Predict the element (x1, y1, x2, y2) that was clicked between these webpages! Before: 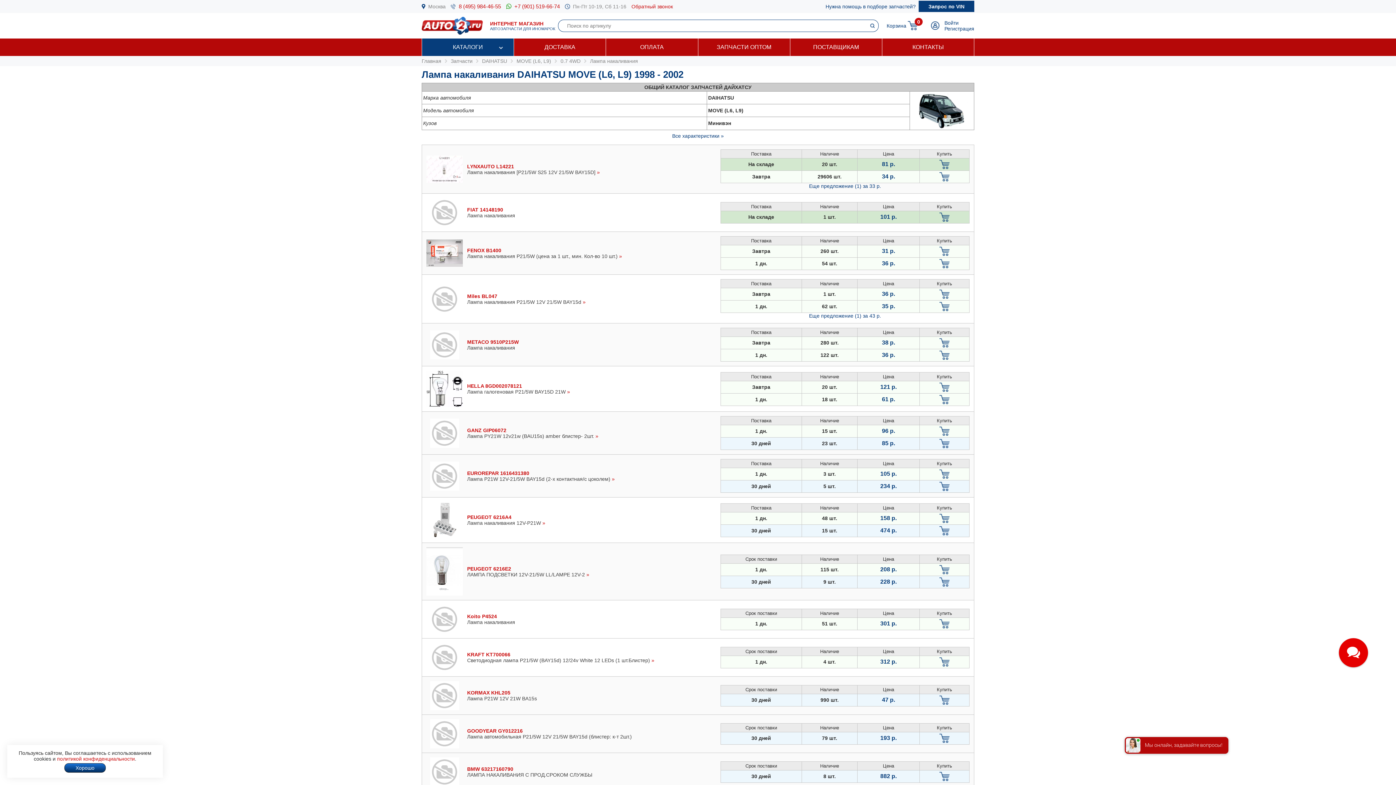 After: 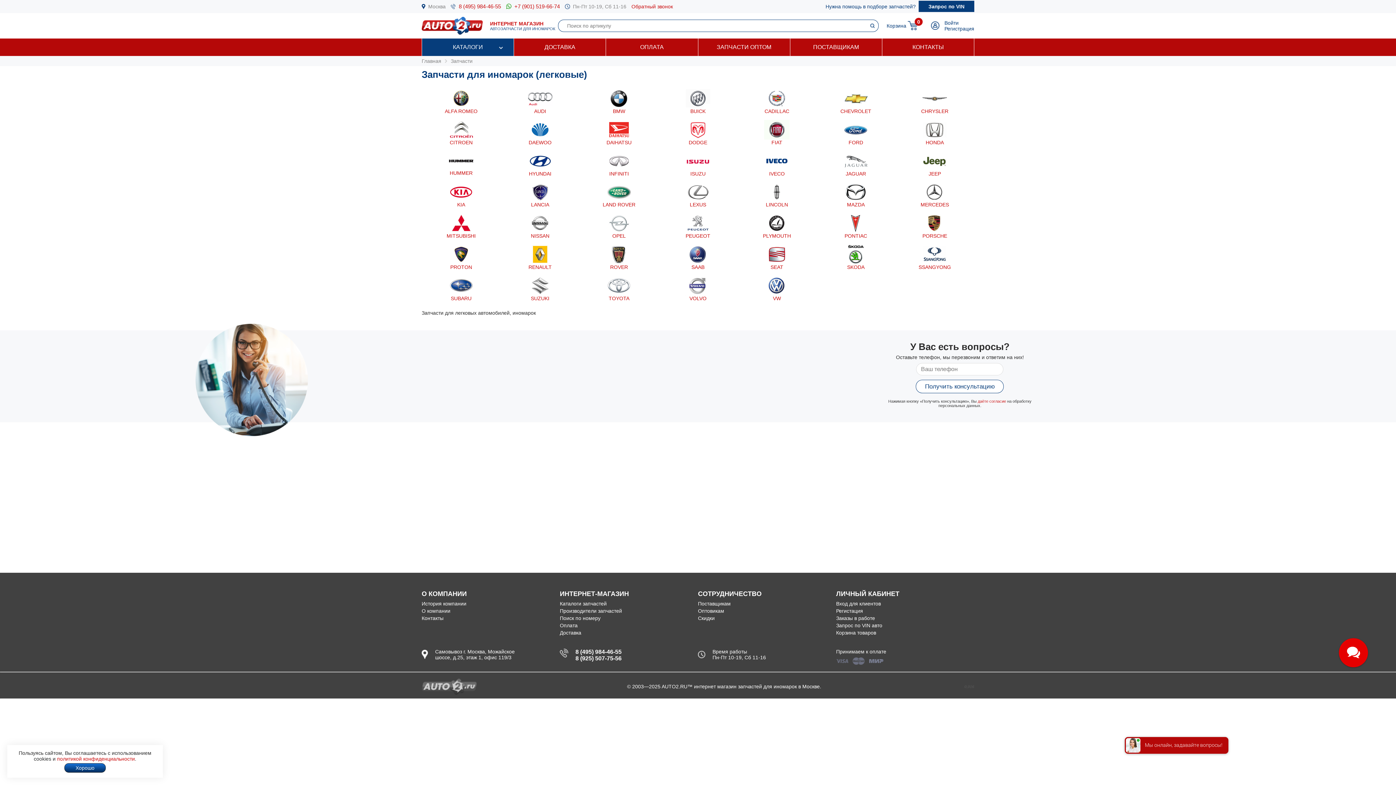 Action: label: Запчасти bbox: (450, 58, 472, 64)